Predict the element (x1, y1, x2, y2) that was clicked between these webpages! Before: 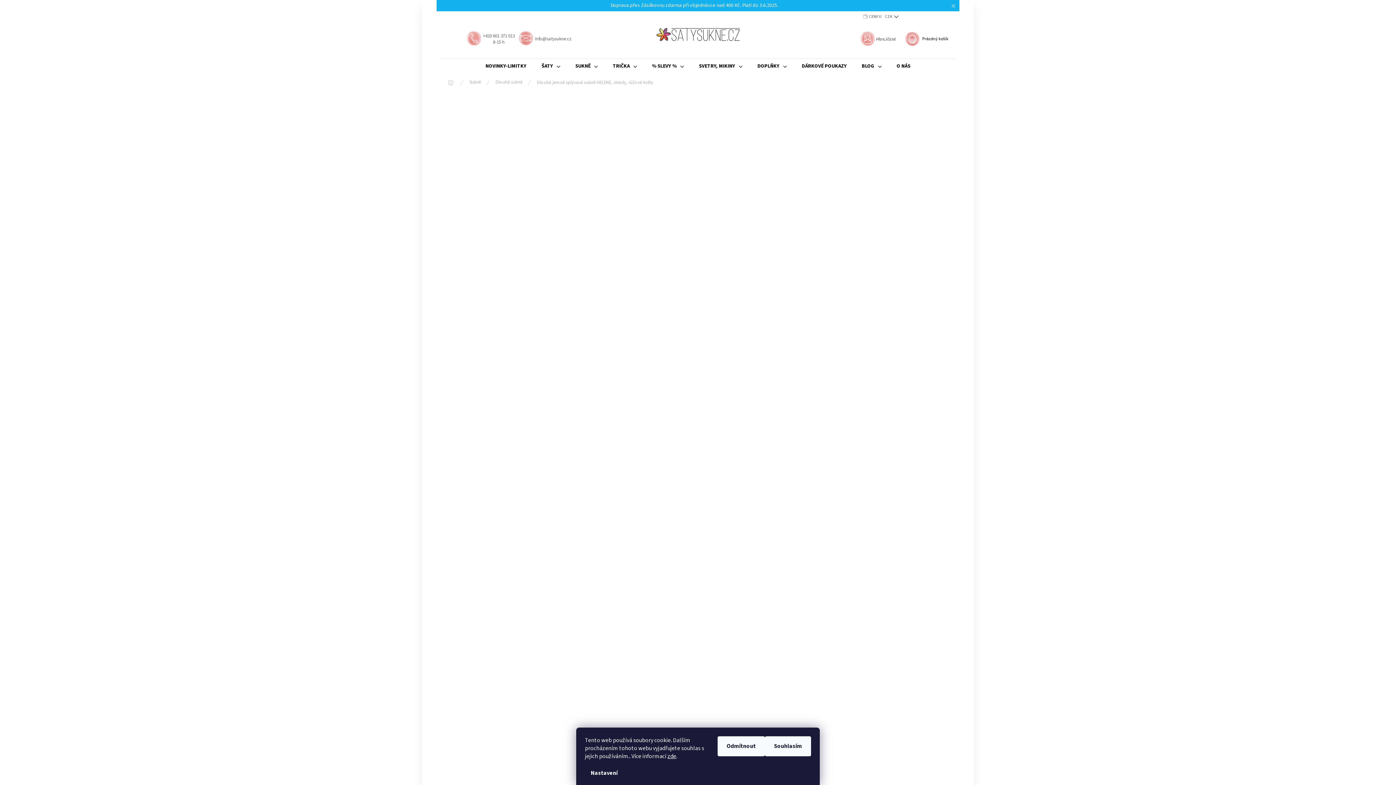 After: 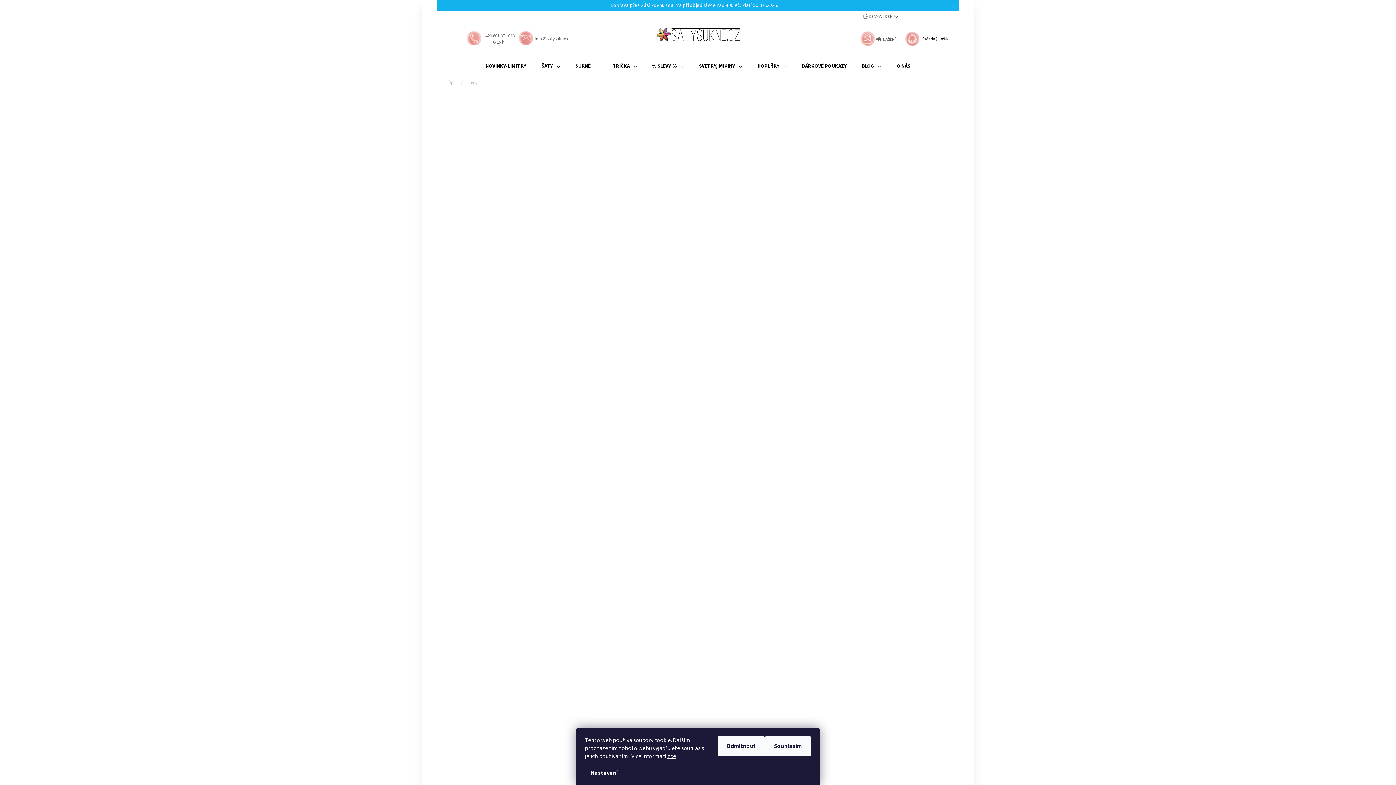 Action: bbox: (534, 58, 567, 73) label: ŠATY